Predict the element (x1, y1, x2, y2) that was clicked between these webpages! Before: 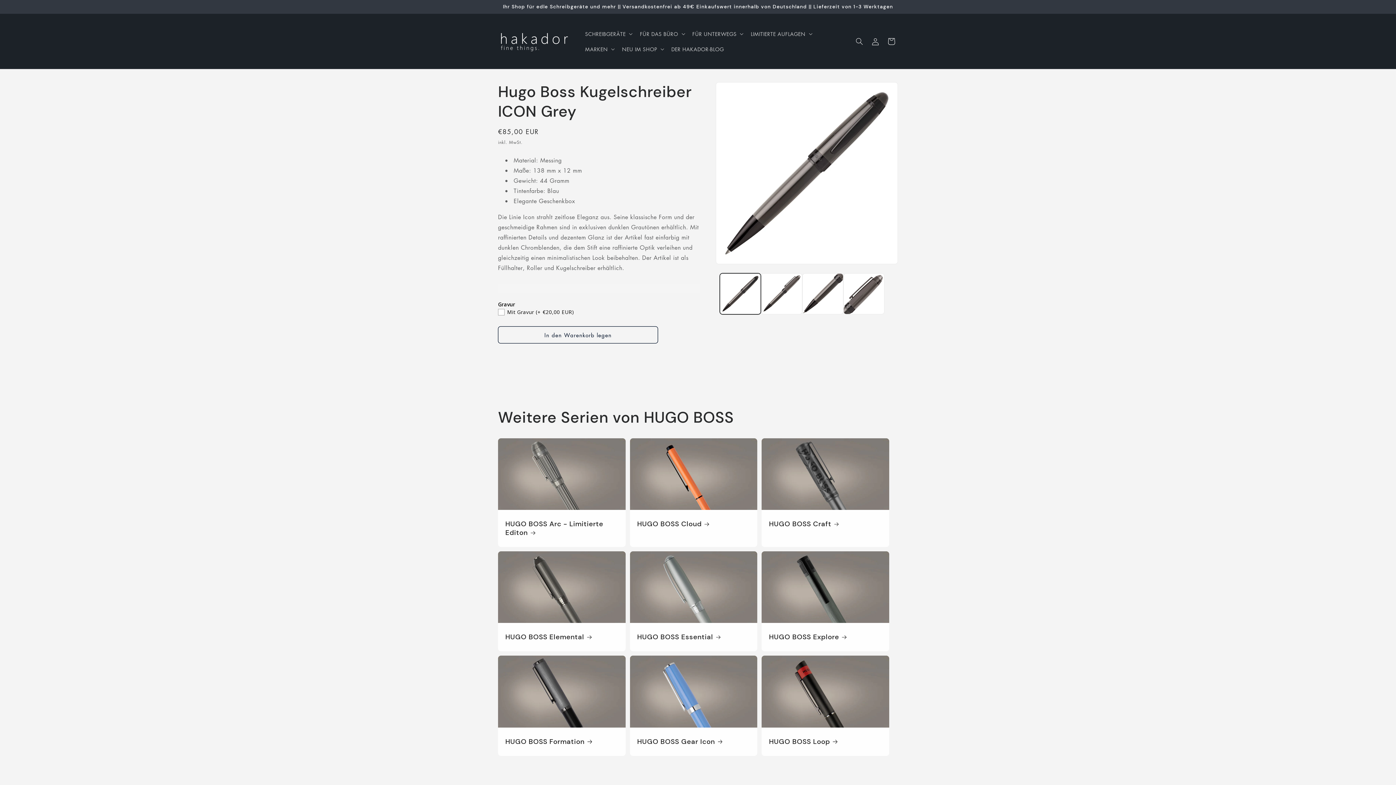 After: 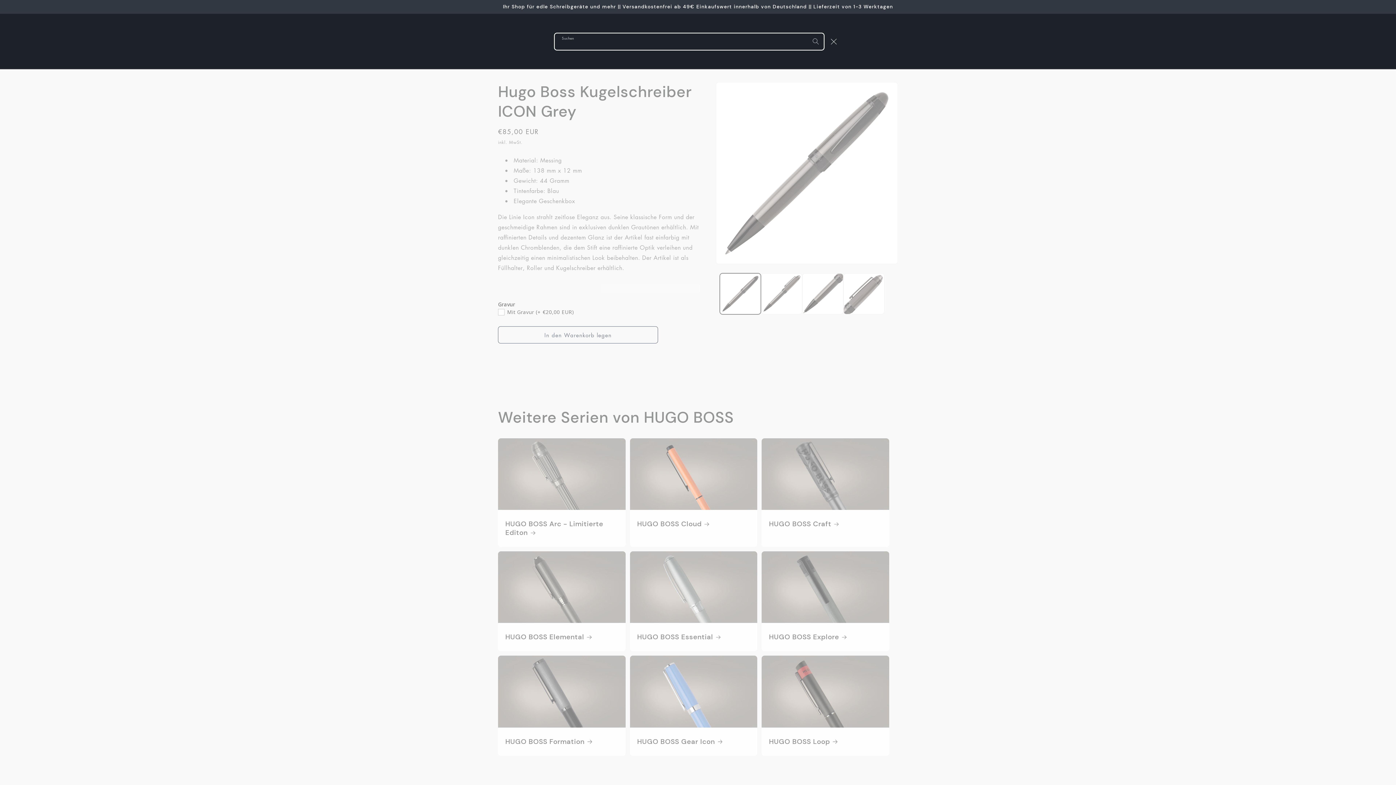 Action: label: Suchen bbox: (851, 33, 867, 49)